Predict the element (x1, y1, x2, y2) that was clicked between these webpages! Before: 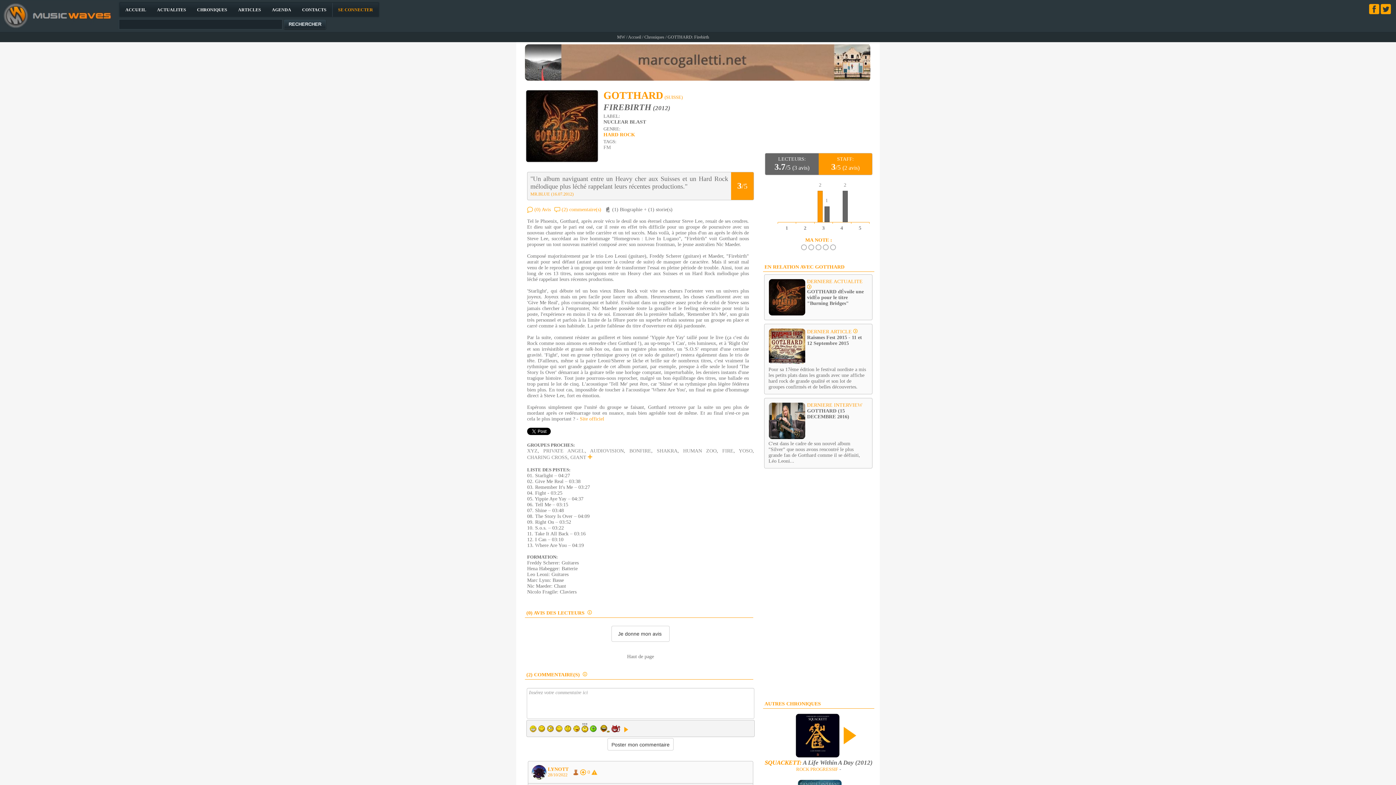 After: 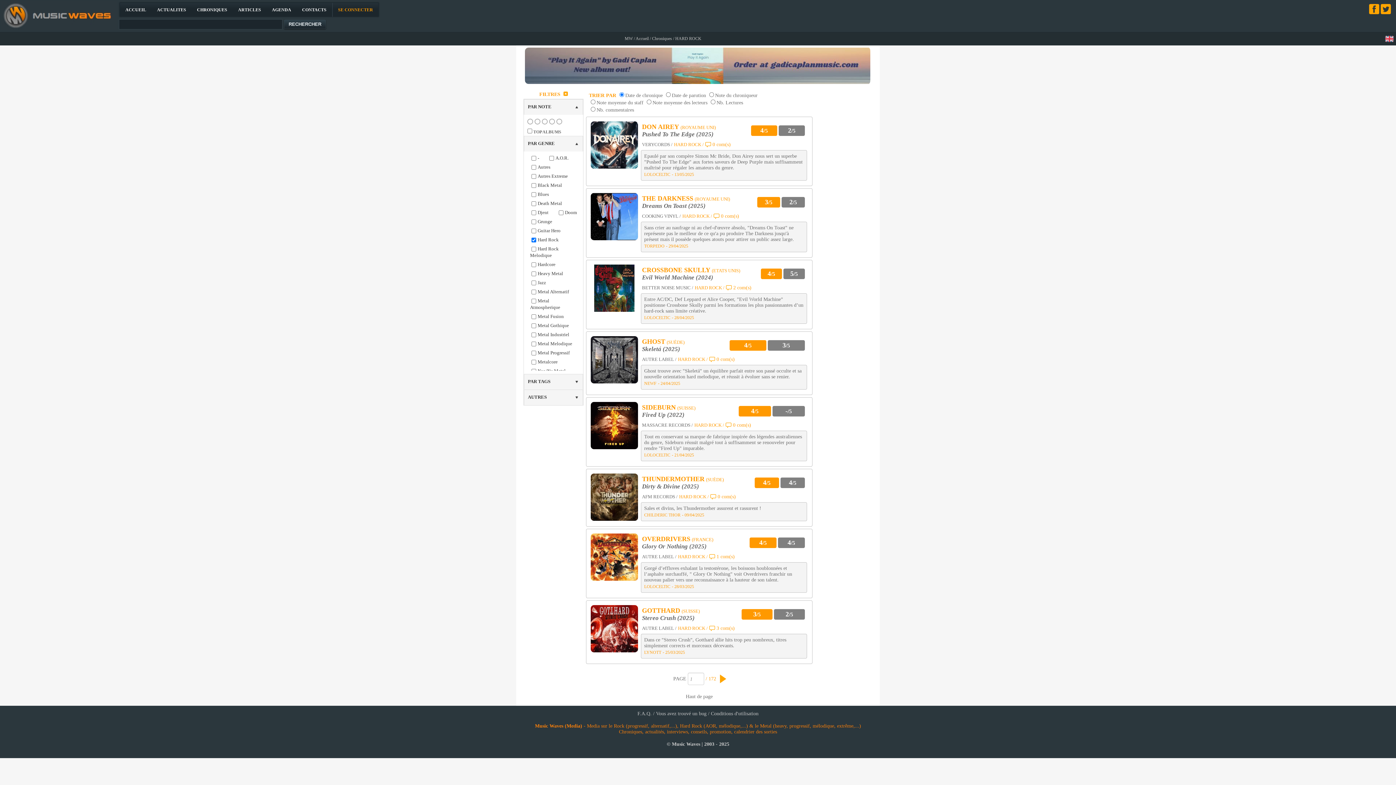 Action: label: HARD ROCK bbox: (603, 132, 635, 137)